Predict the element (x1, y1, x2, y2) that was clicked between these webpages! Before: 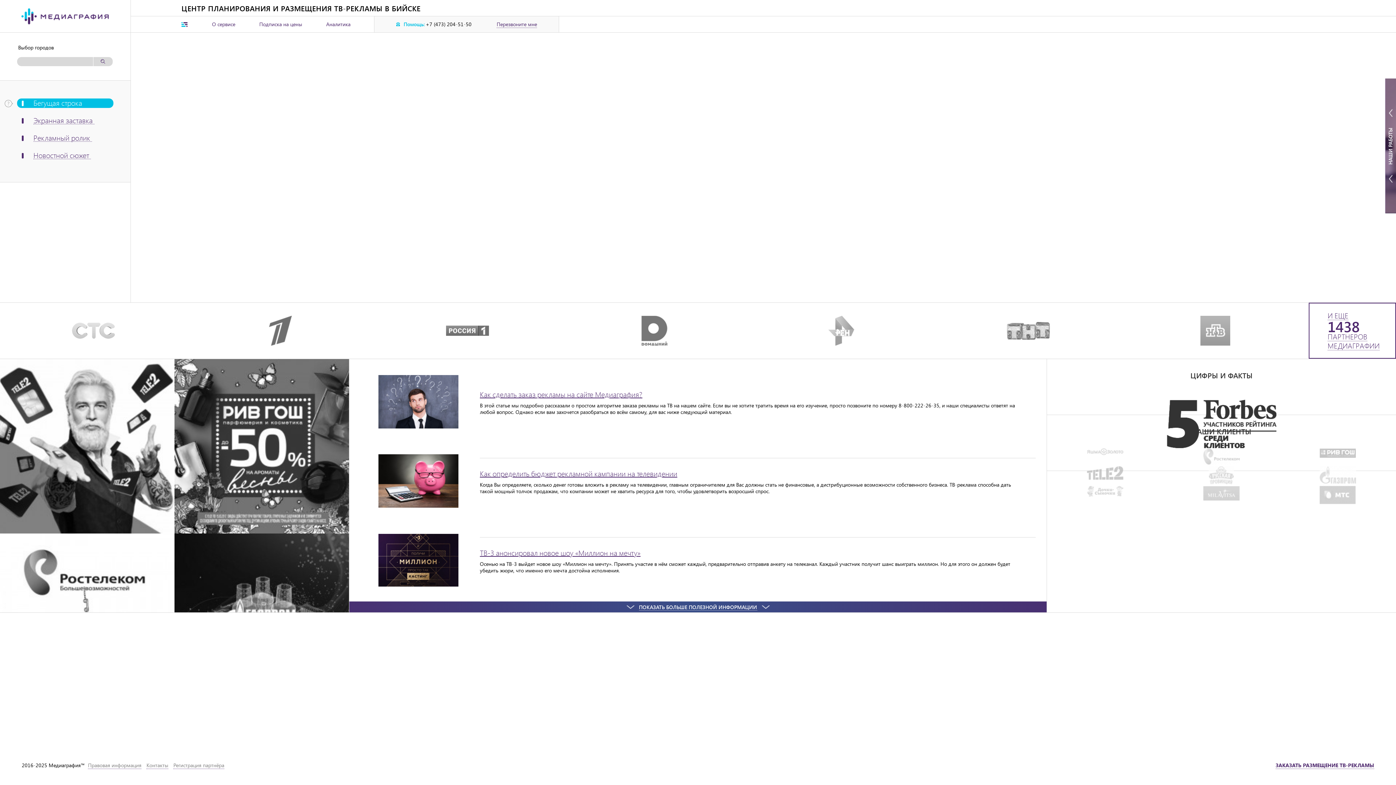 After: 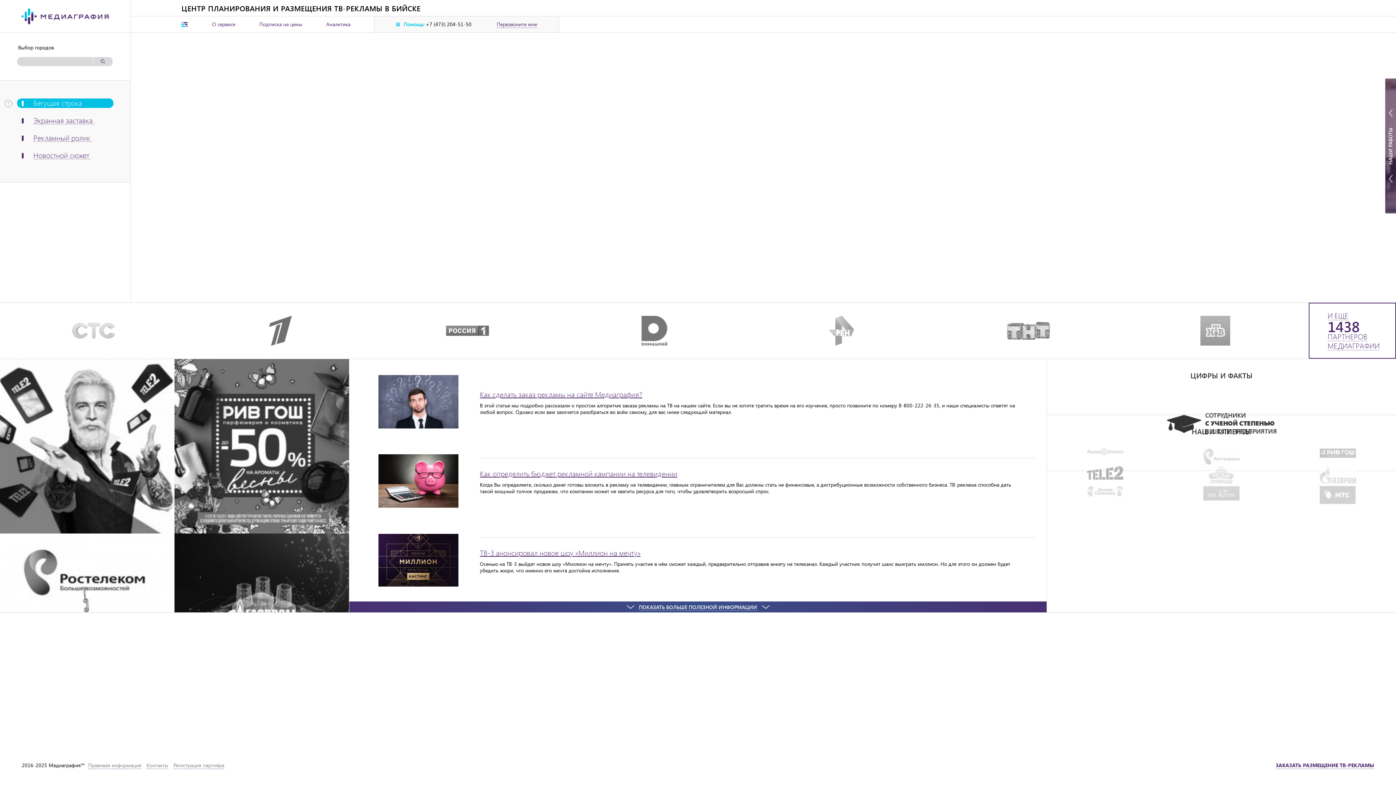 Action: bbox: (1047, 466, 1163, 486)